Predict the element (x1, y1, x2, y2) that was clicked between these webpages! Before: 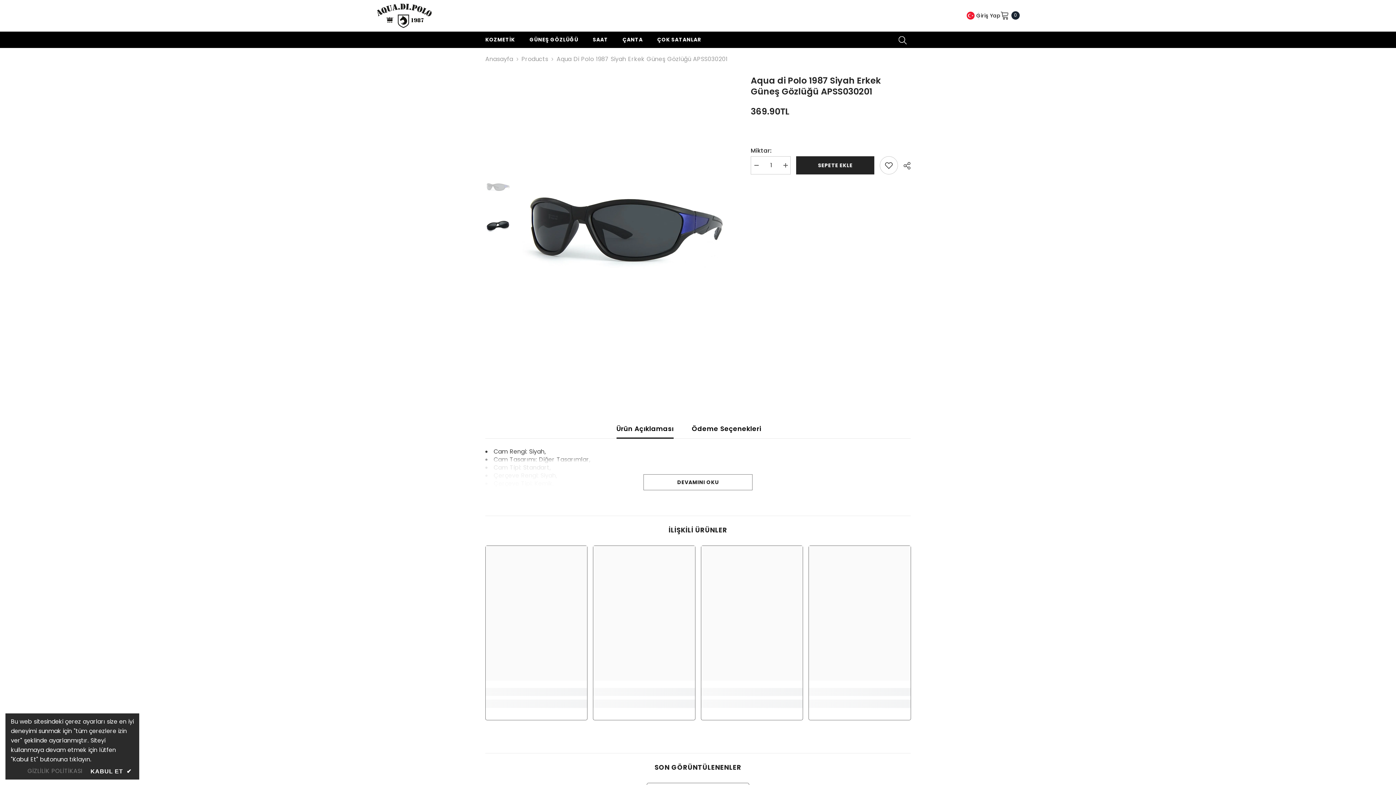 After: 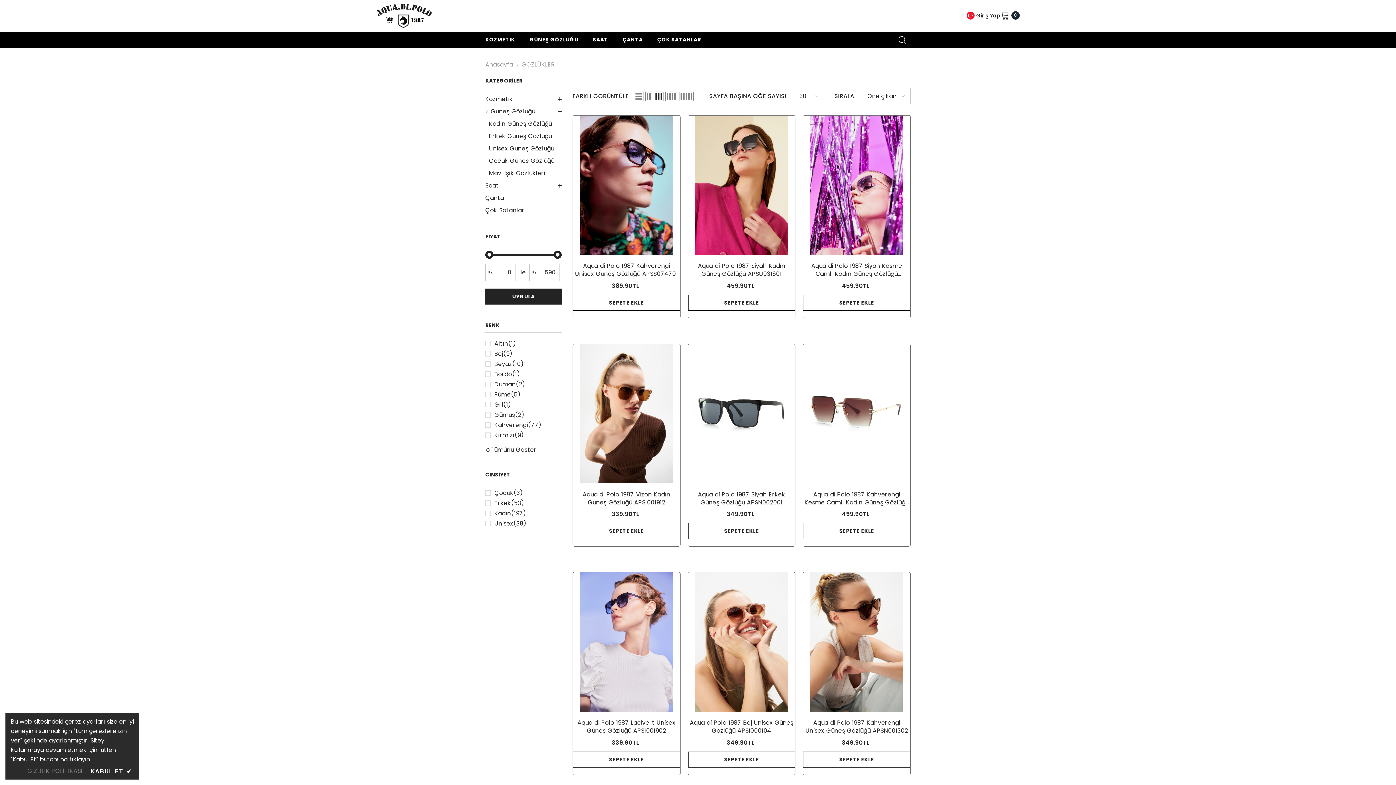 Action: bbox: (522, 35, 585, 48) label: GÜNEŞ GÖZLÜĞÜ